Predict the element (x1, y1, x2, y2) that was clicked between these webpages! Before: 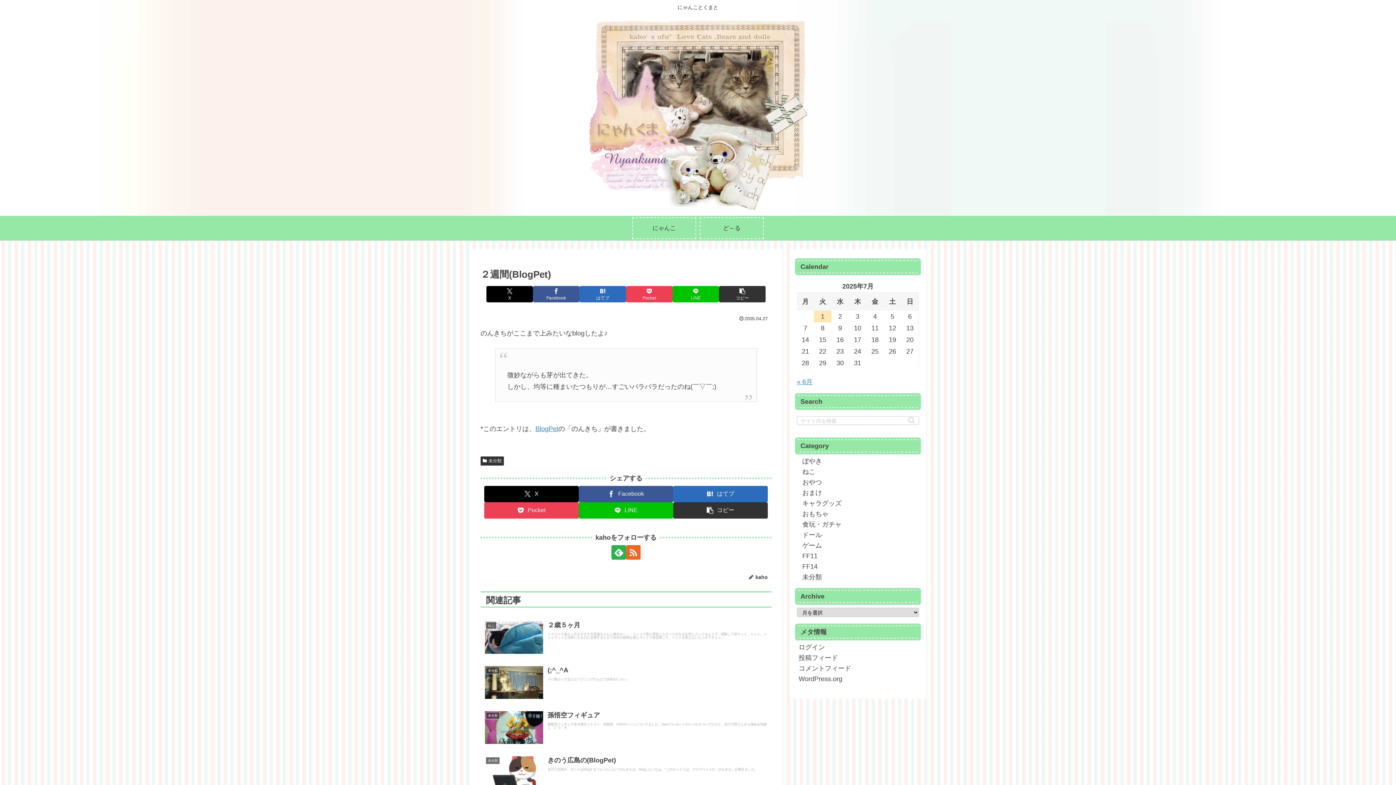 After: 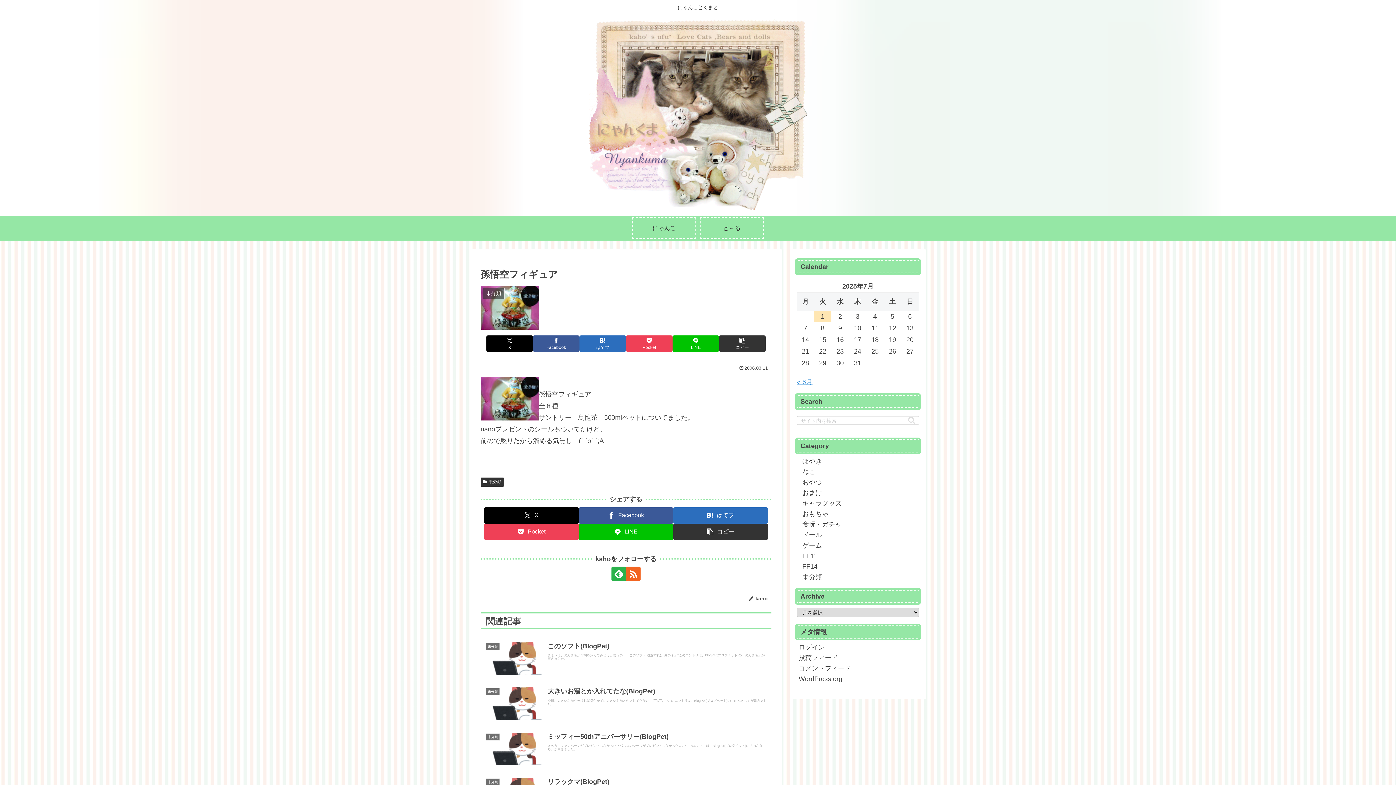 Action: bbox: (480, 706, 771, 751) label: 未分類
孫悟空フィギュア
孫悟空フィギュア全８種サントリー　烏龍茶　500mlペットについてました。nanoプレゼントのシールもついてたけど、前ので懲りたから溜める気無し　(⌒o⌒;A